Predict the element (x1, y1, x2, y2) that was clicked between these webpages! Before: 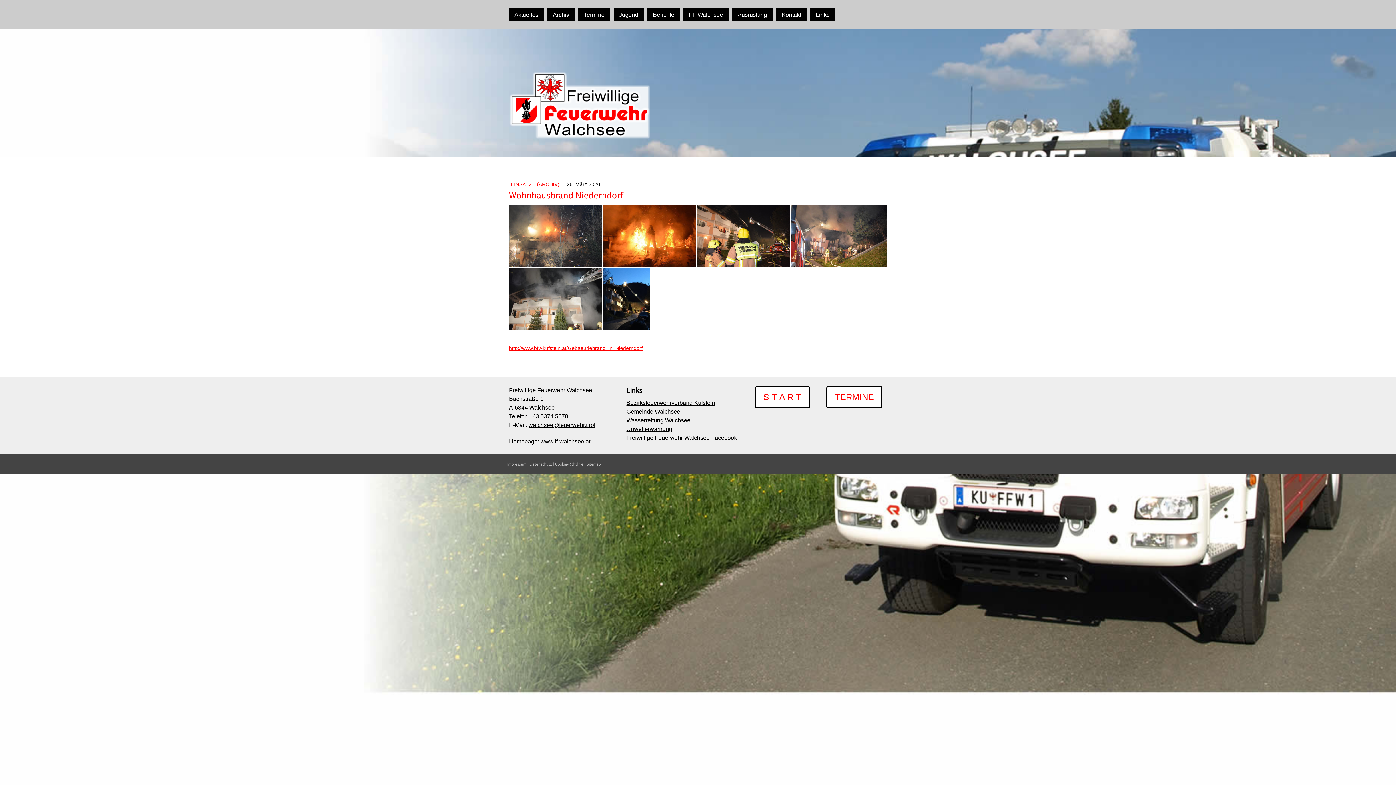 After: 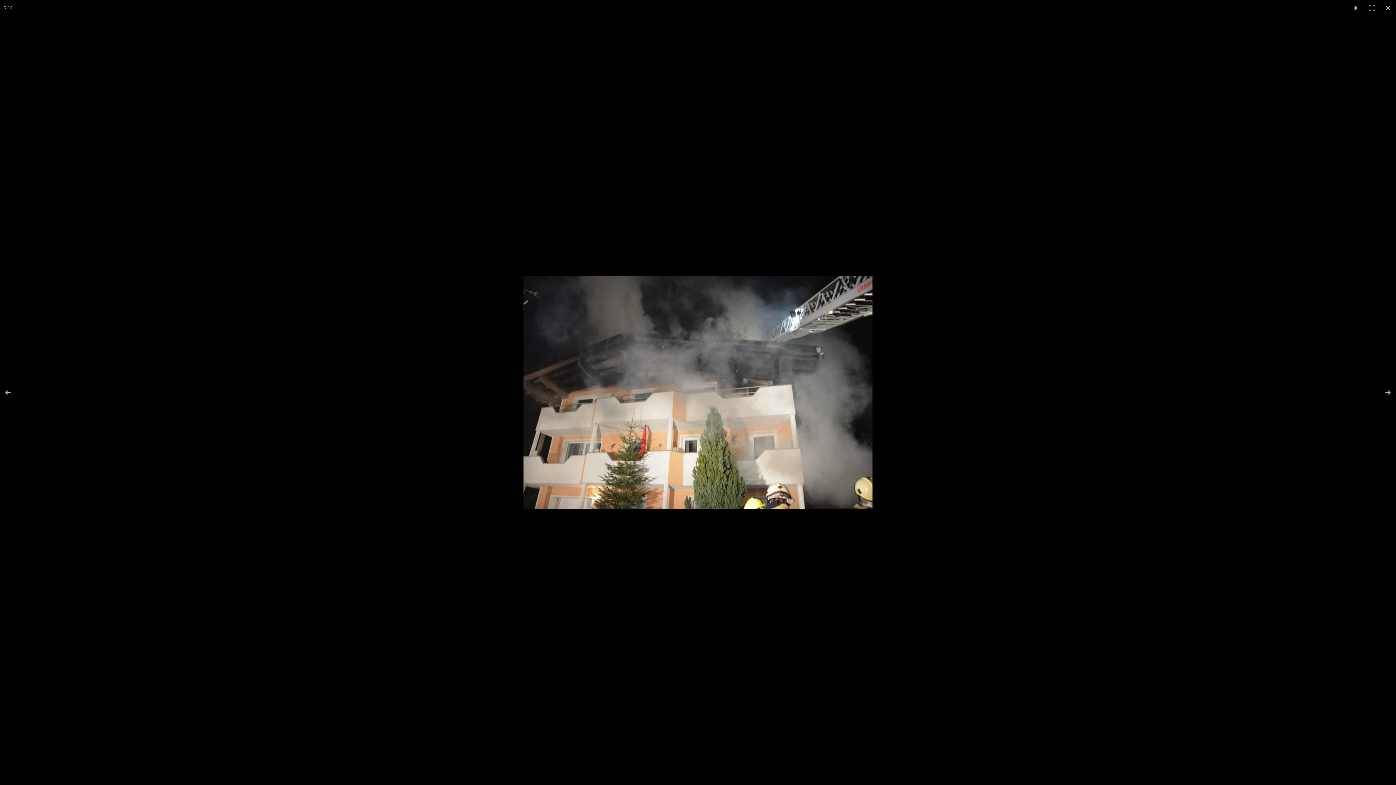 Action: bbox: (509, 267, 603, 330)